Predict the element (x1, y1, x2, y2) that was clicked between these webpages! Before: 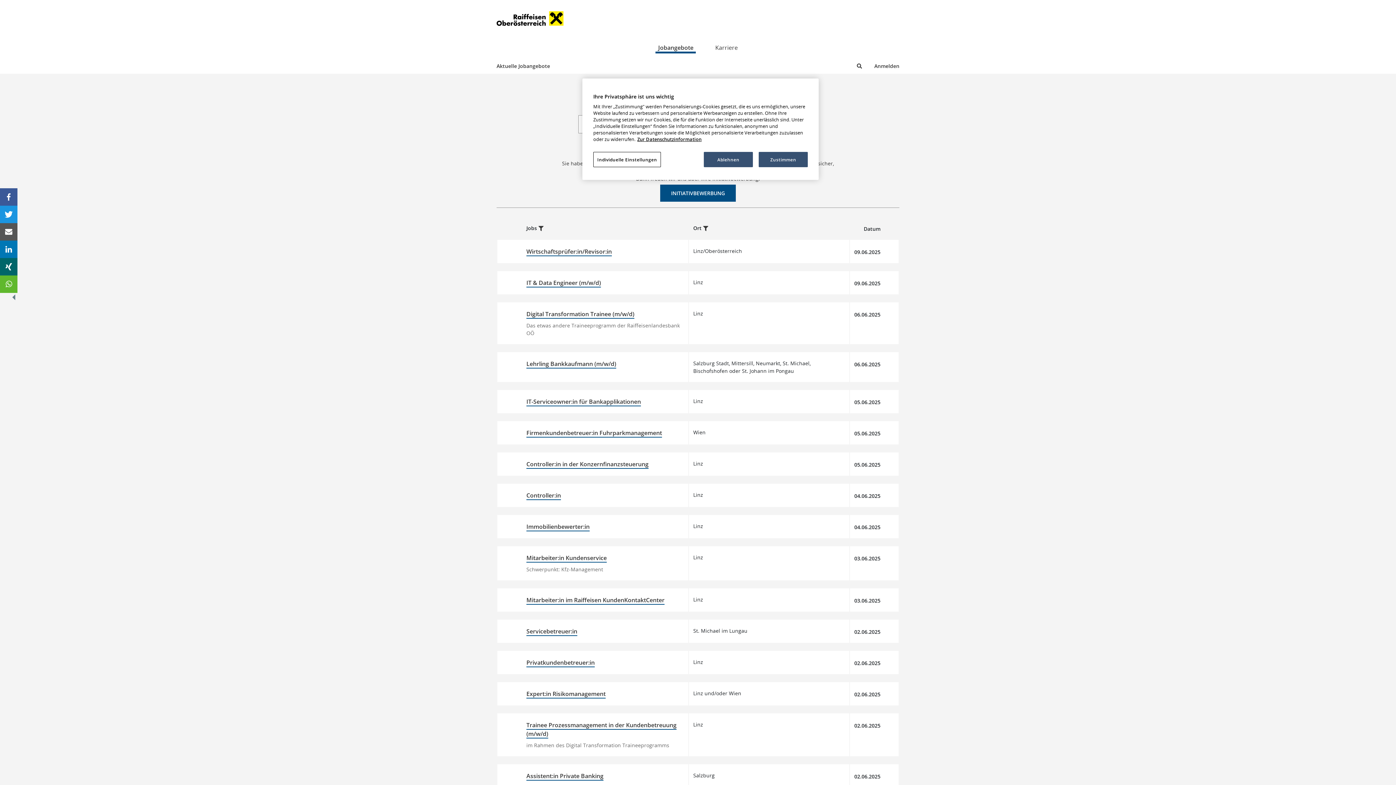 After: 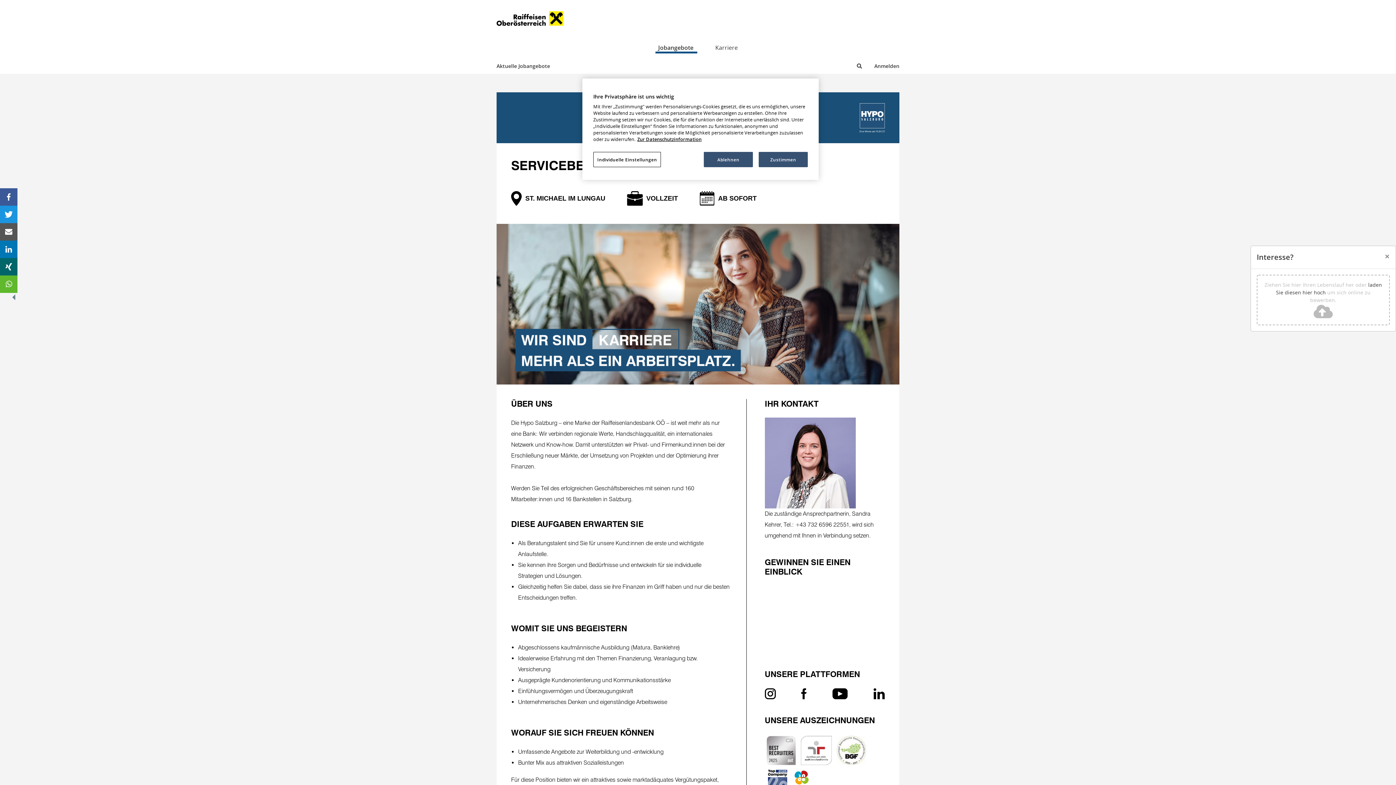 Action: bbox: (526, 627, 577, 636) label: Servicebetreuer:in